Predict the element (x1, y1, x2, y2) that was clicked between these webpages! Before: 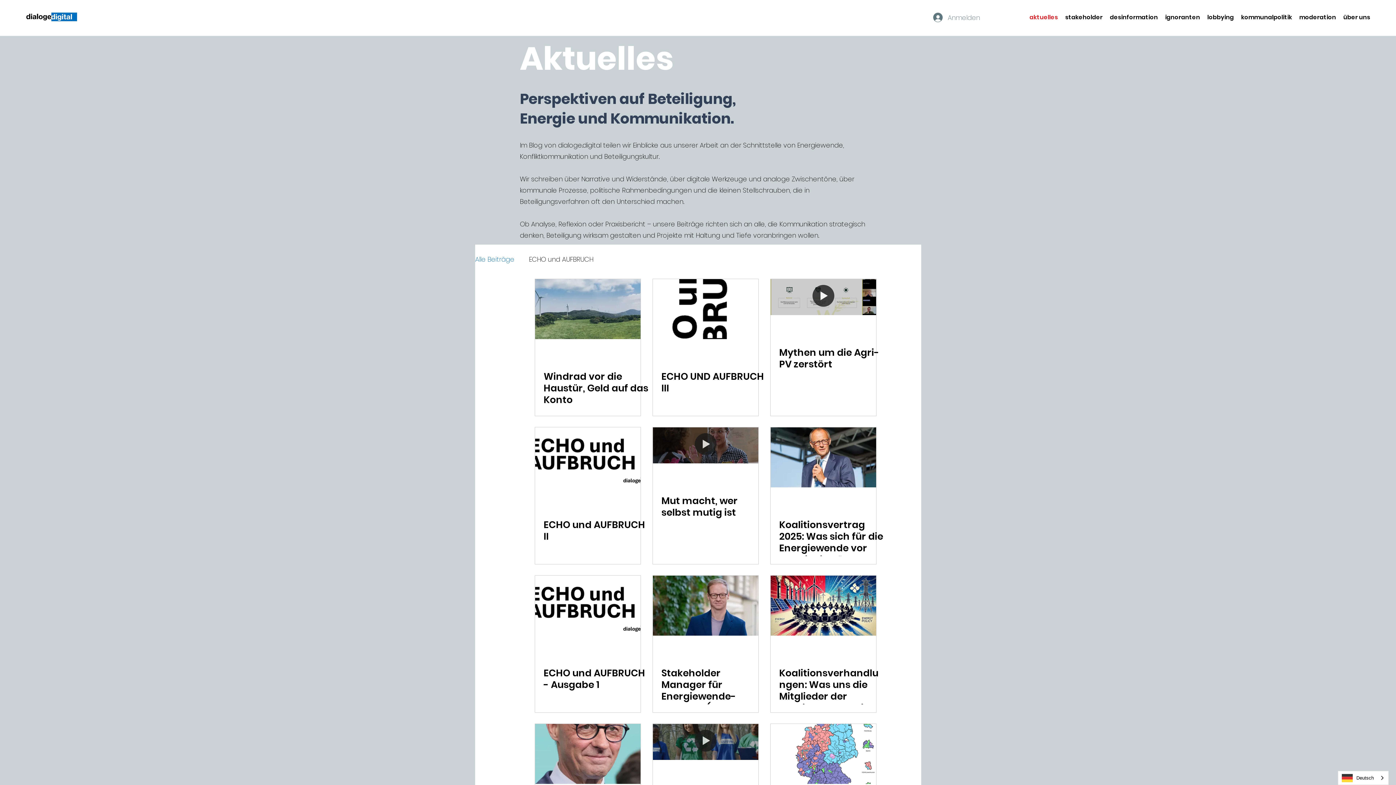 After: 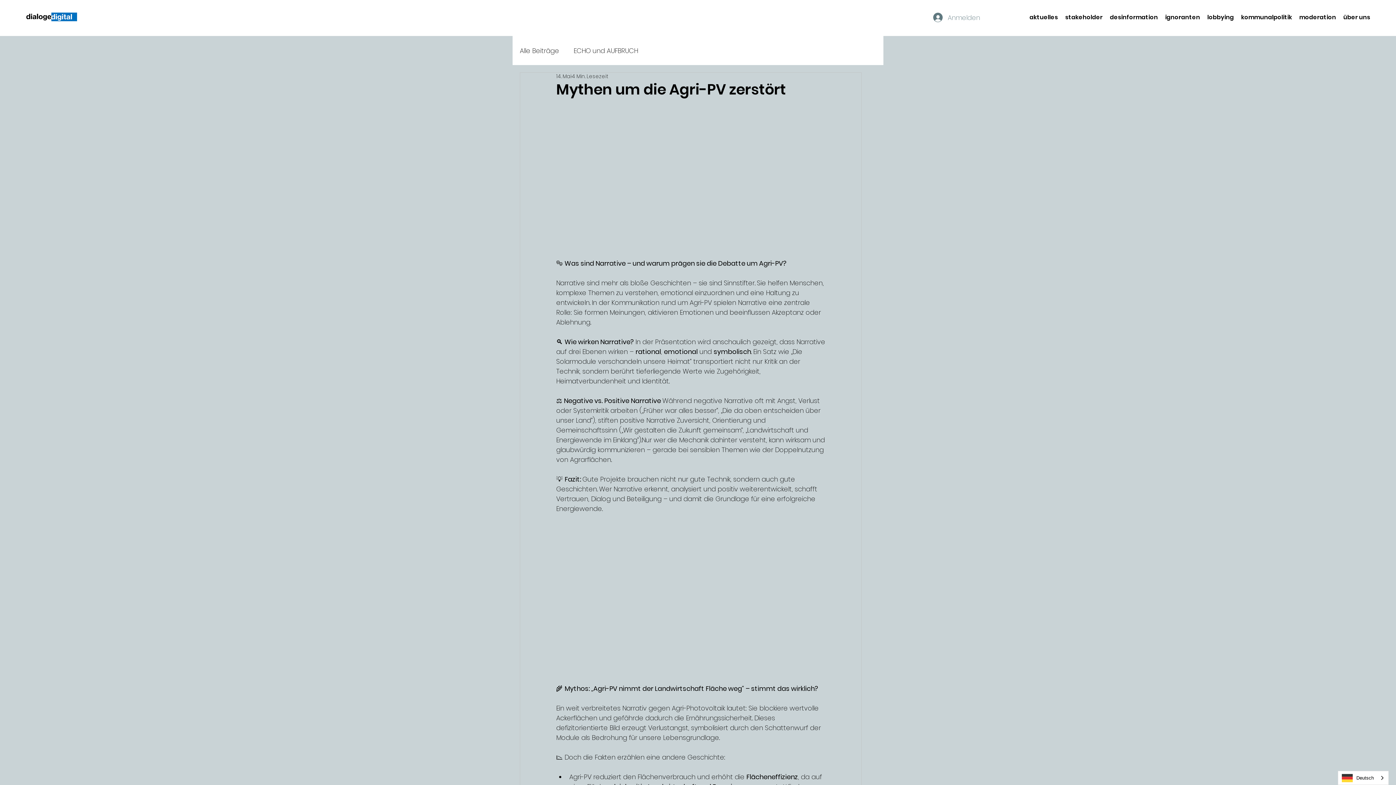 Action: bbox: (779, 346, 884, 370) label: Mythen um die Agri-PV zerstört